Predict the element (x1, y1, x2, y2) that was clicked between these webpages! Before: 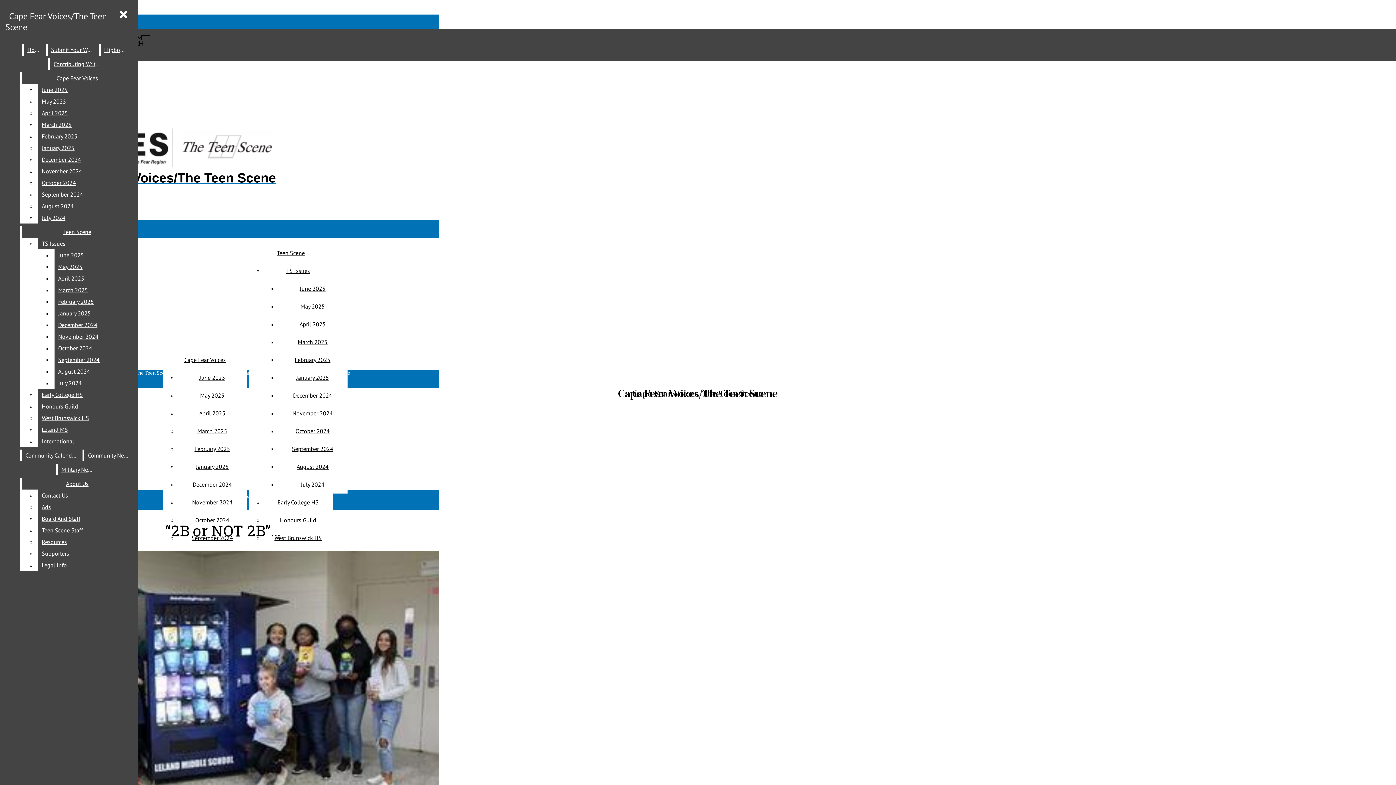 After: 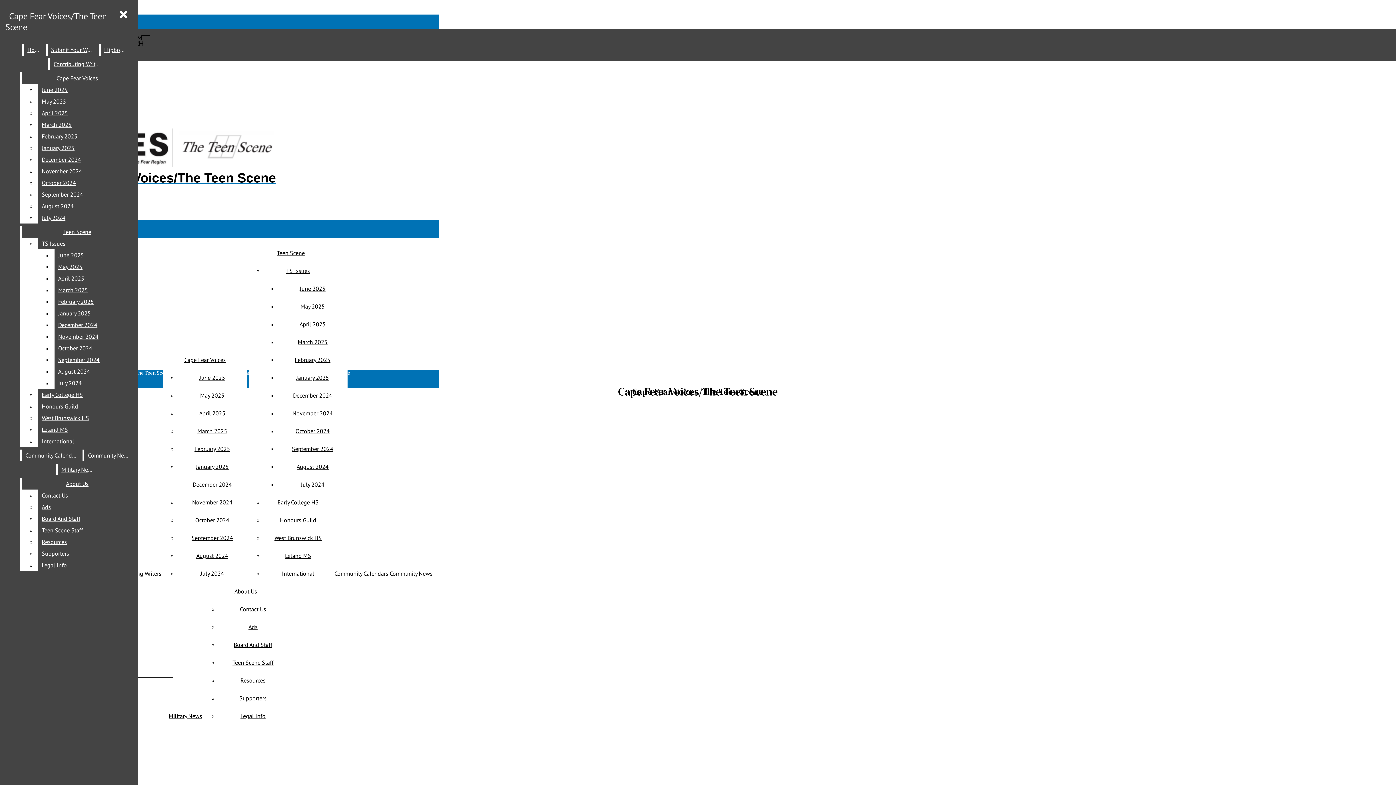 Action: label: Cape Fear Voices/The Teen Scene bbox: (2, 126, 338, 185)